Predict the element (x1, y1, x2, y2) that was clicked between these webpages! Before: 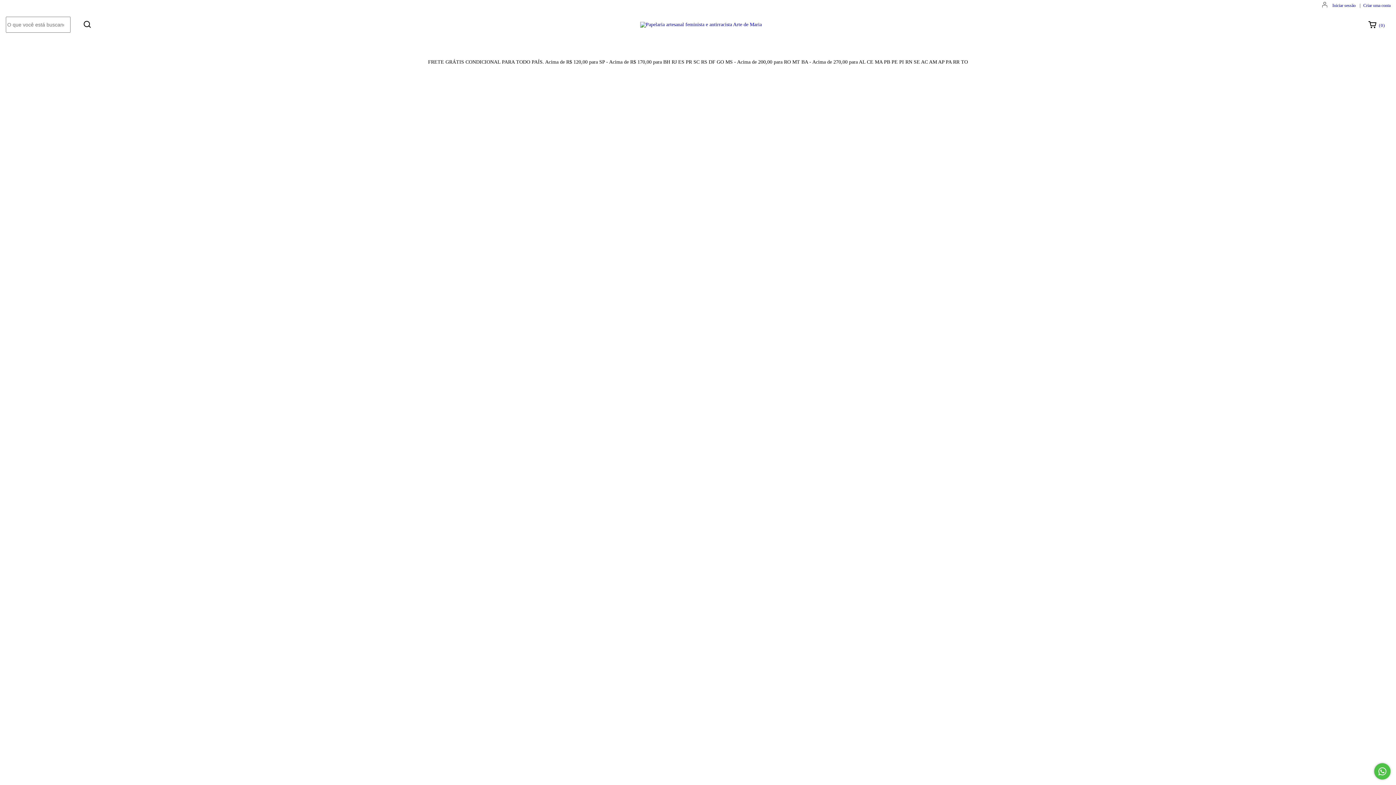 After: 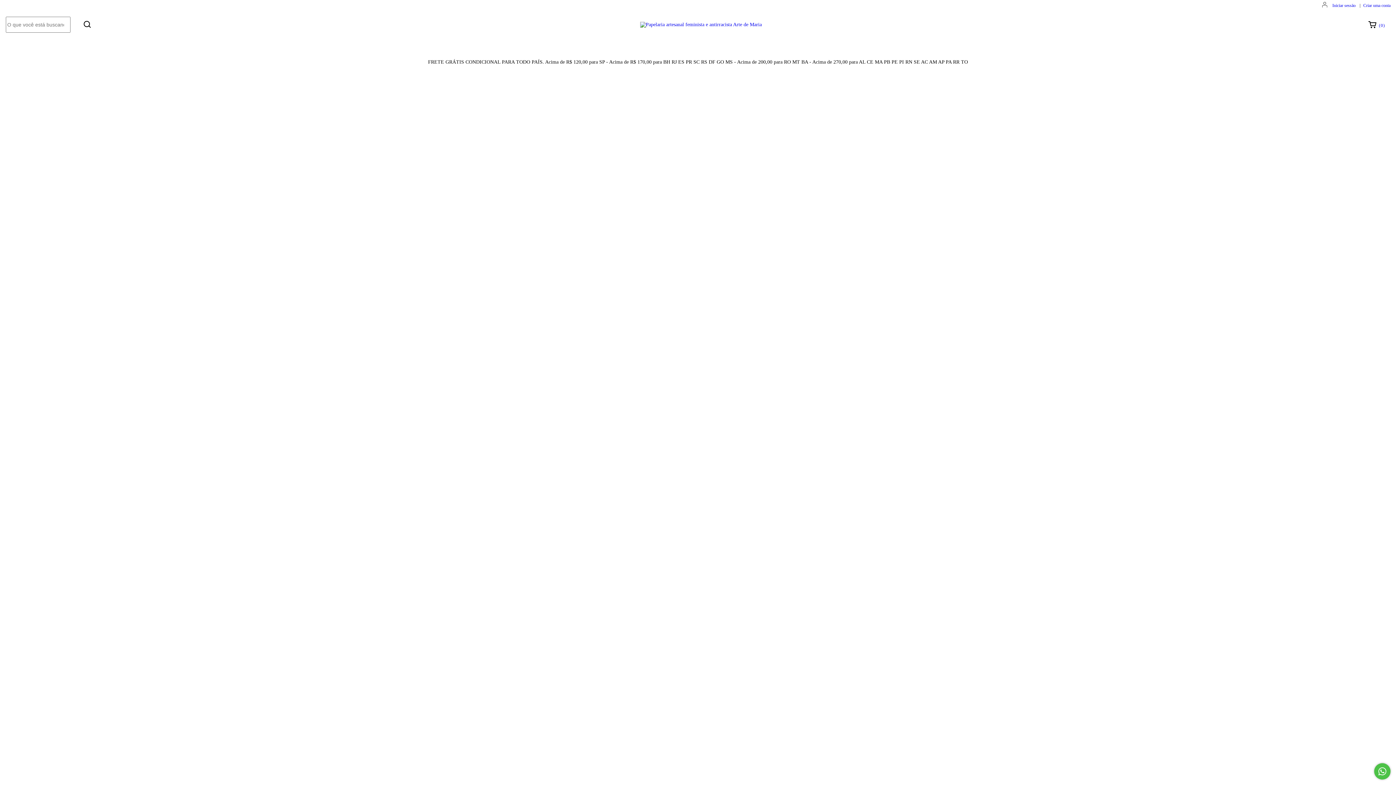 Action: bbox: (679, 544, 730, 555) label: Compra rápida de Sketchbook Artesanal - Waldirene